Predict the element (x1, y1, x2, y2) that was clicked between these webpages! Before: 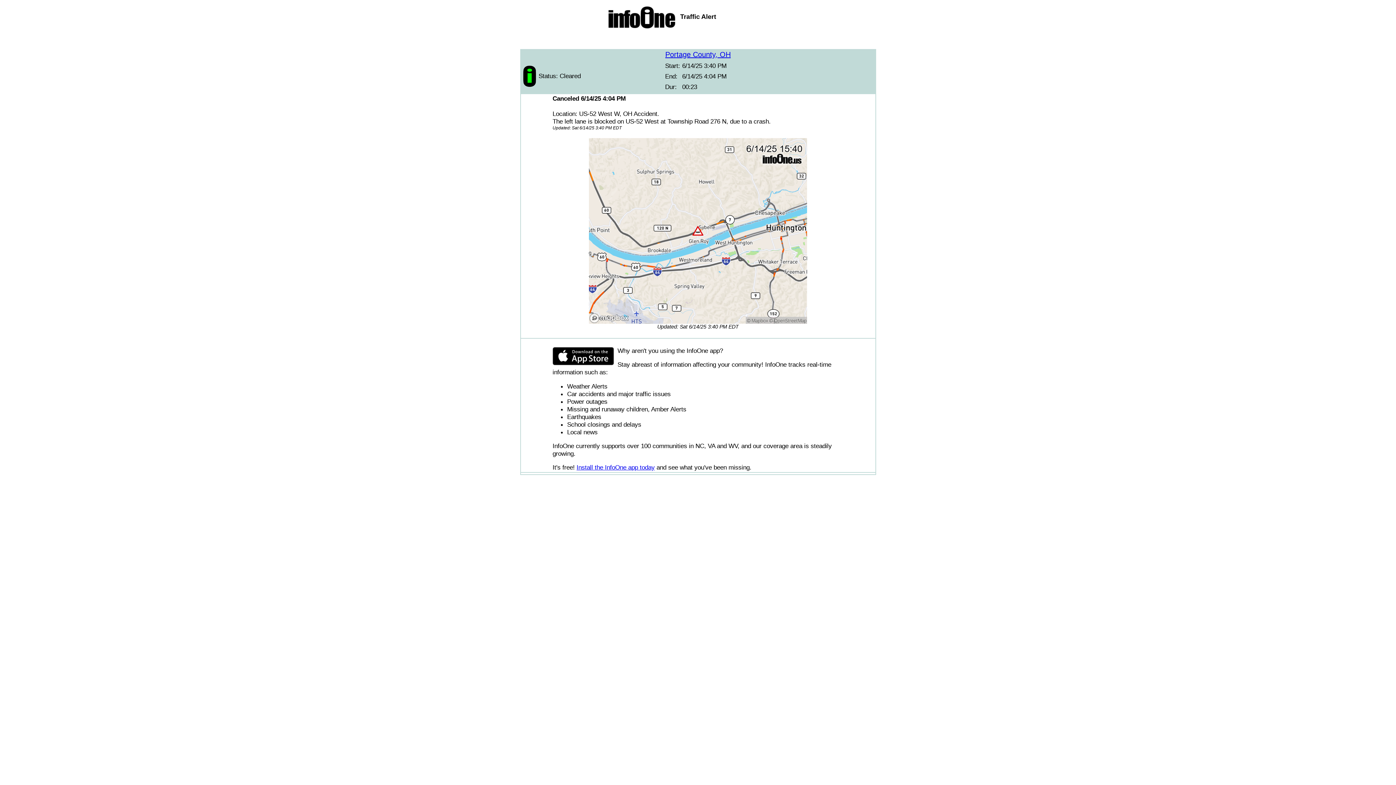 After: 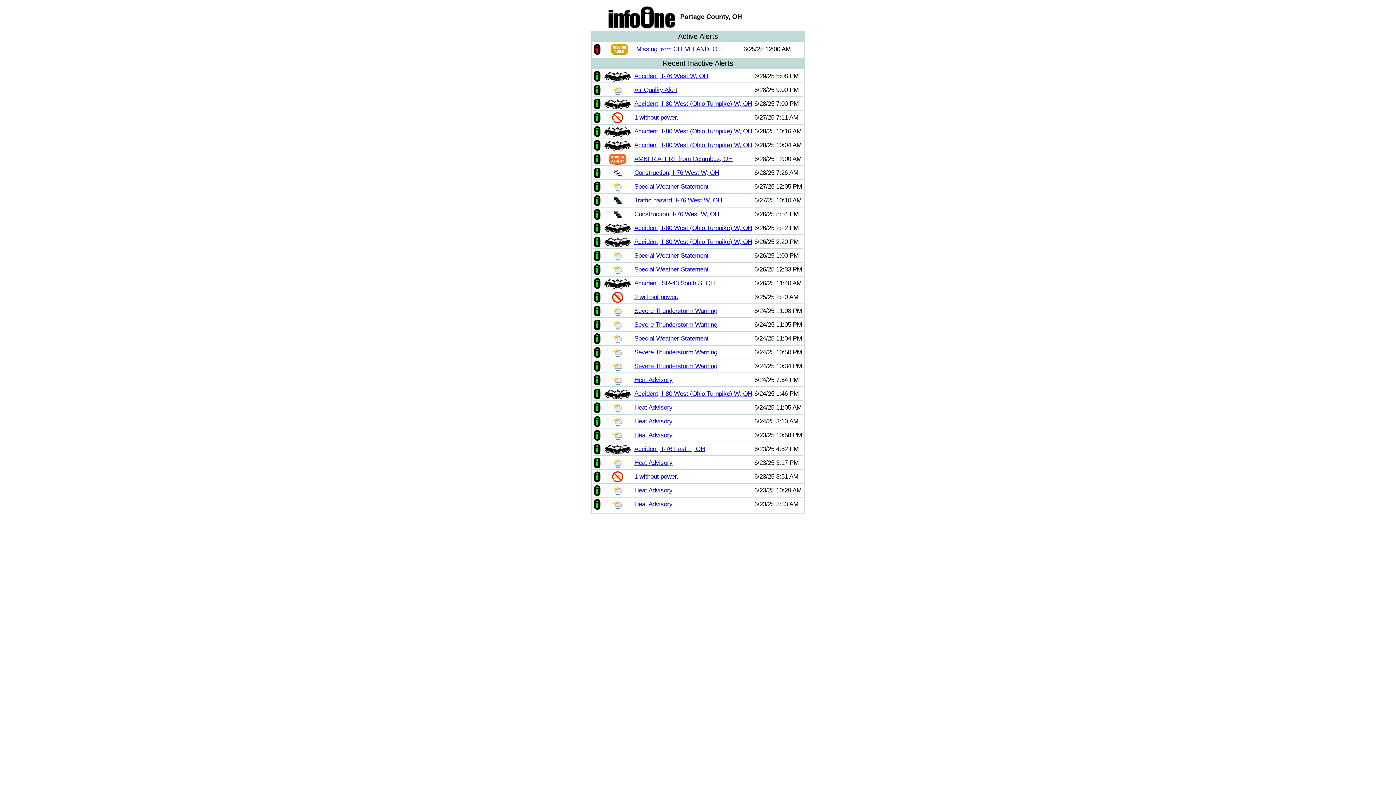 Action: label: Portage County, OH bbox: (665, 50, 730, 58)